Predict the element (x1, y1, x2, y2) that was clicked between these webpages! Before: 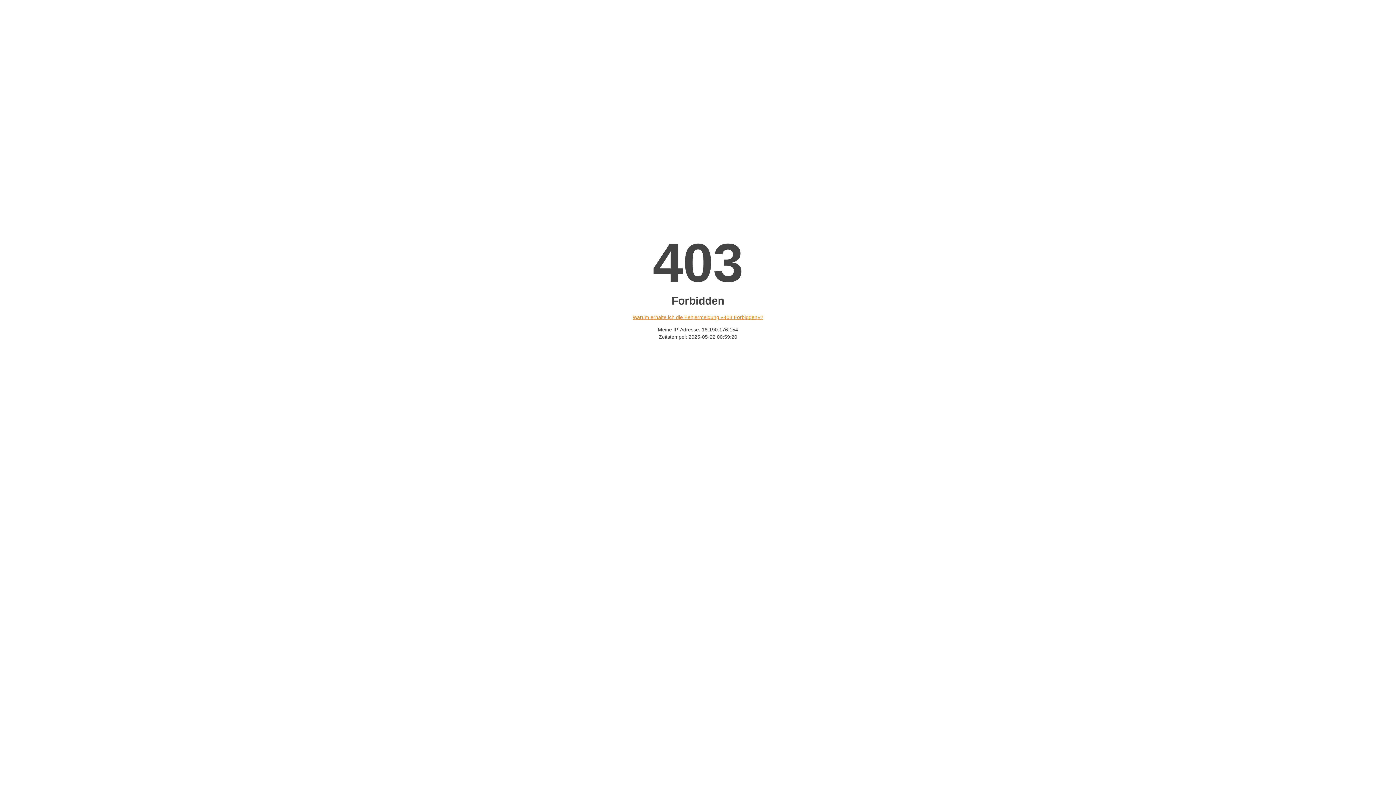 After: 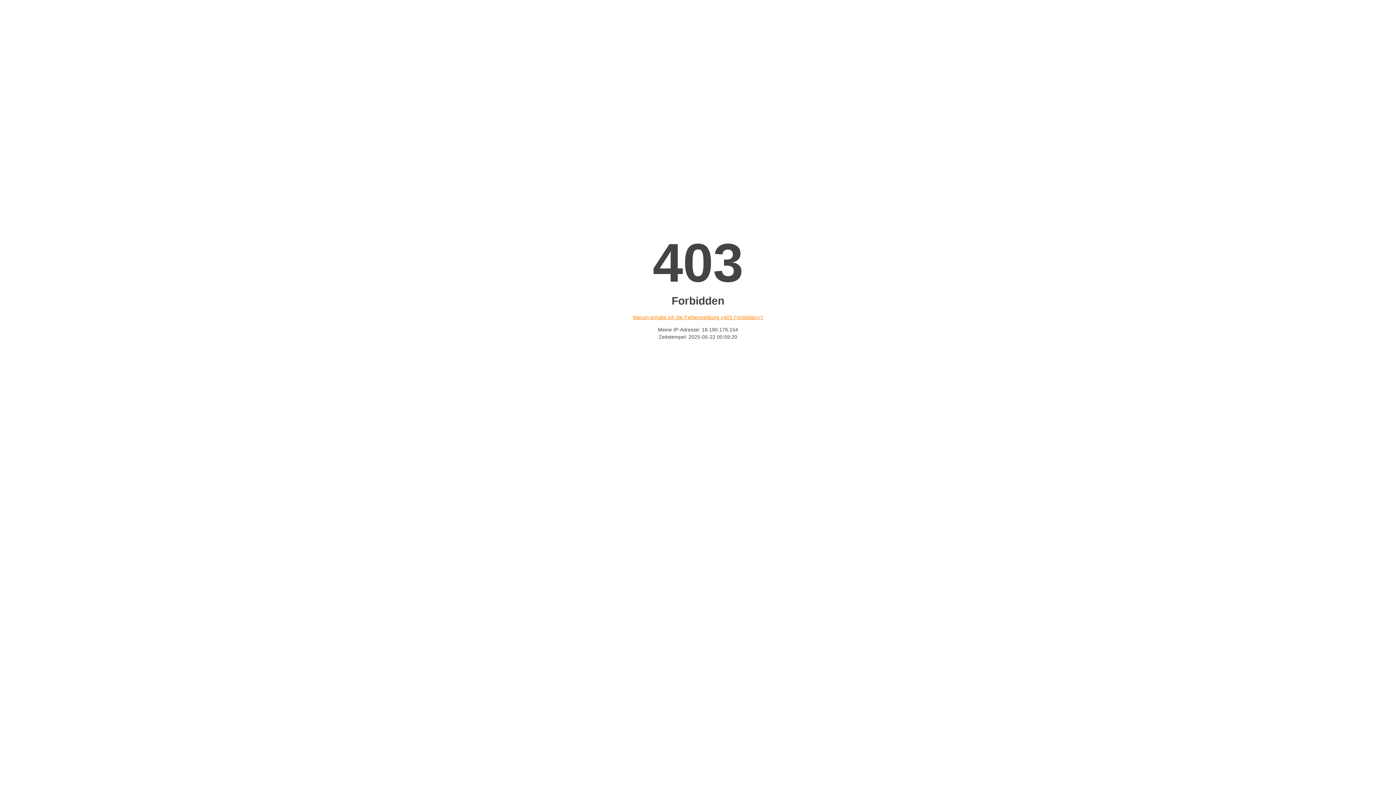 Action: bbox: (632, 314, 763, 320) label: Warum erhalte ich die Fehlermeldung «403 Forbidden»?